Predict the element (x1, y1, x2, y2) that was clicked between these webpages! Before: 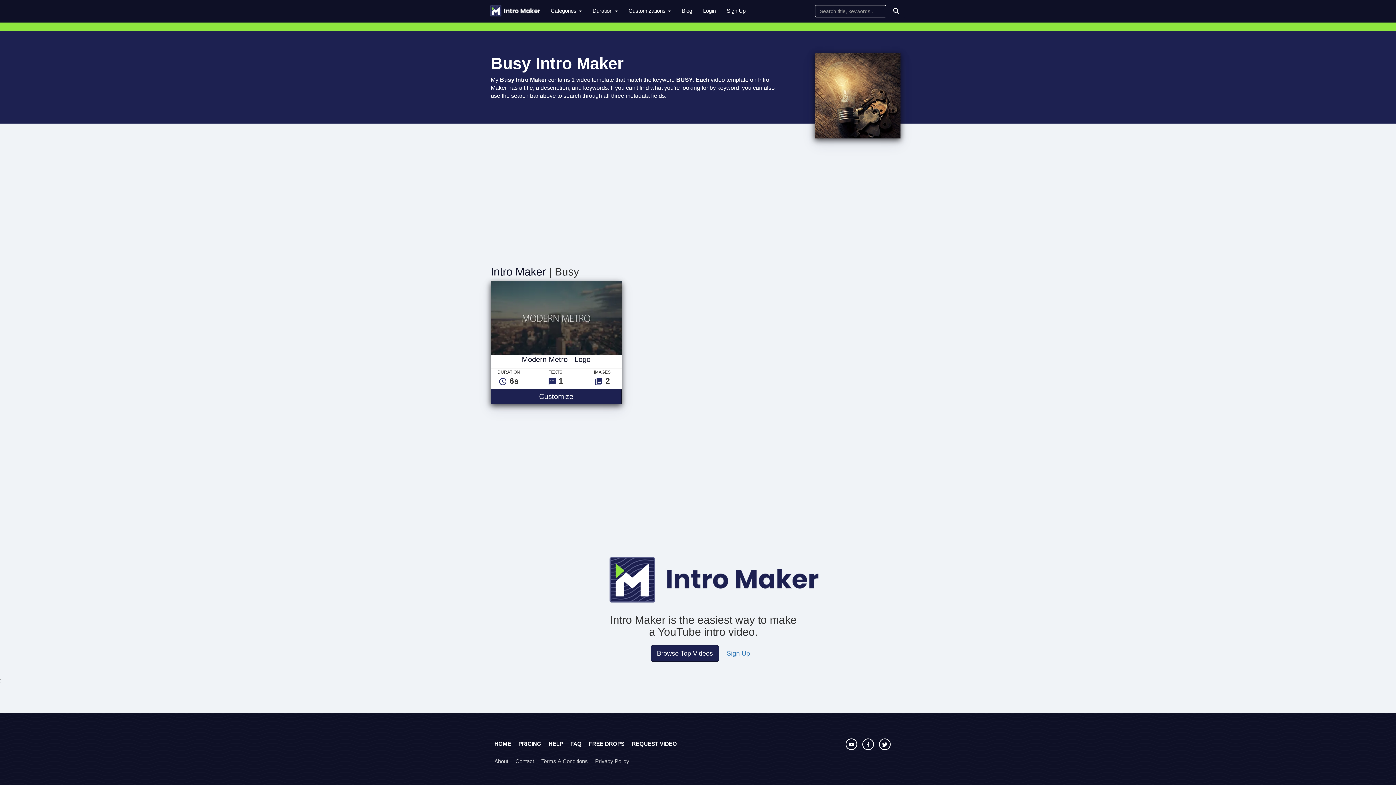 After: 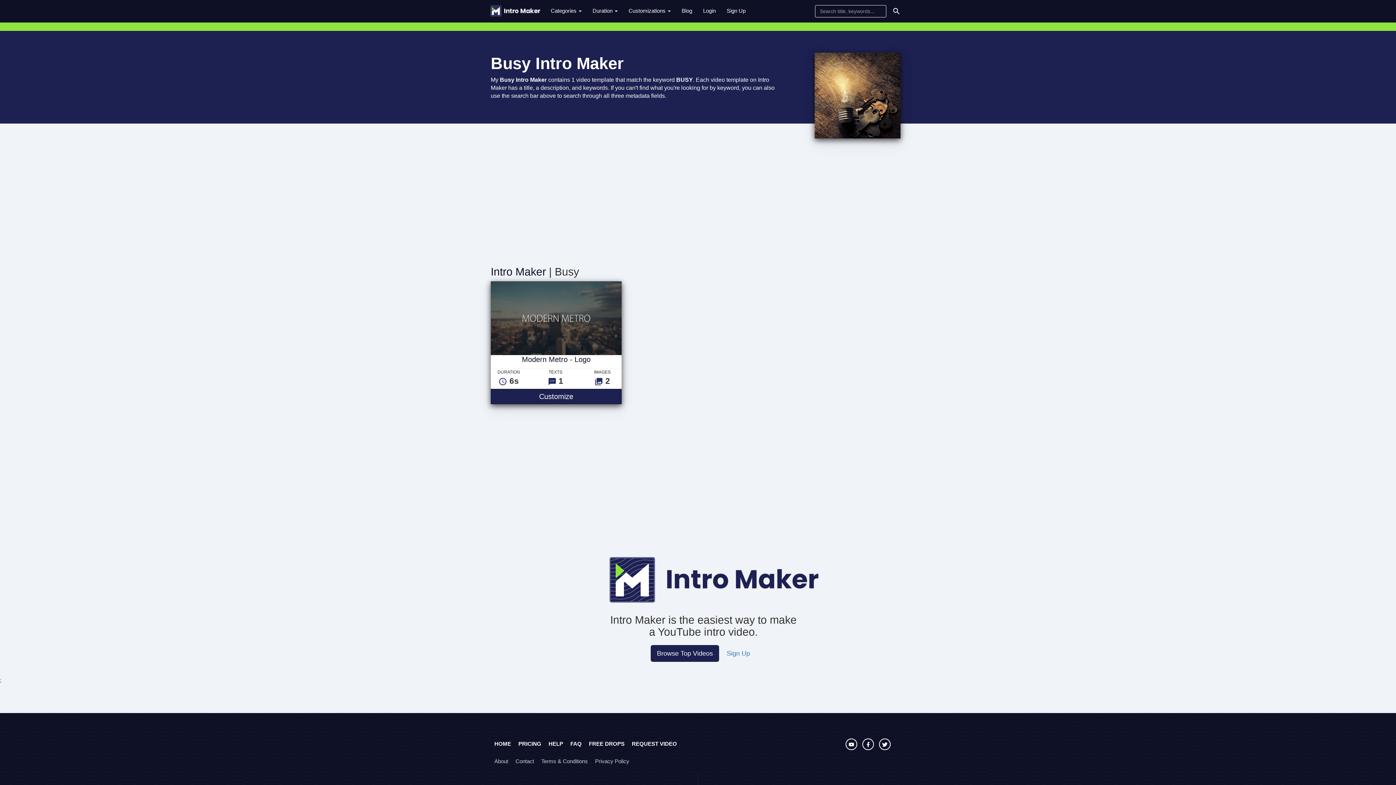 Action: label: Search bbox: (888, 4, 905, 17)